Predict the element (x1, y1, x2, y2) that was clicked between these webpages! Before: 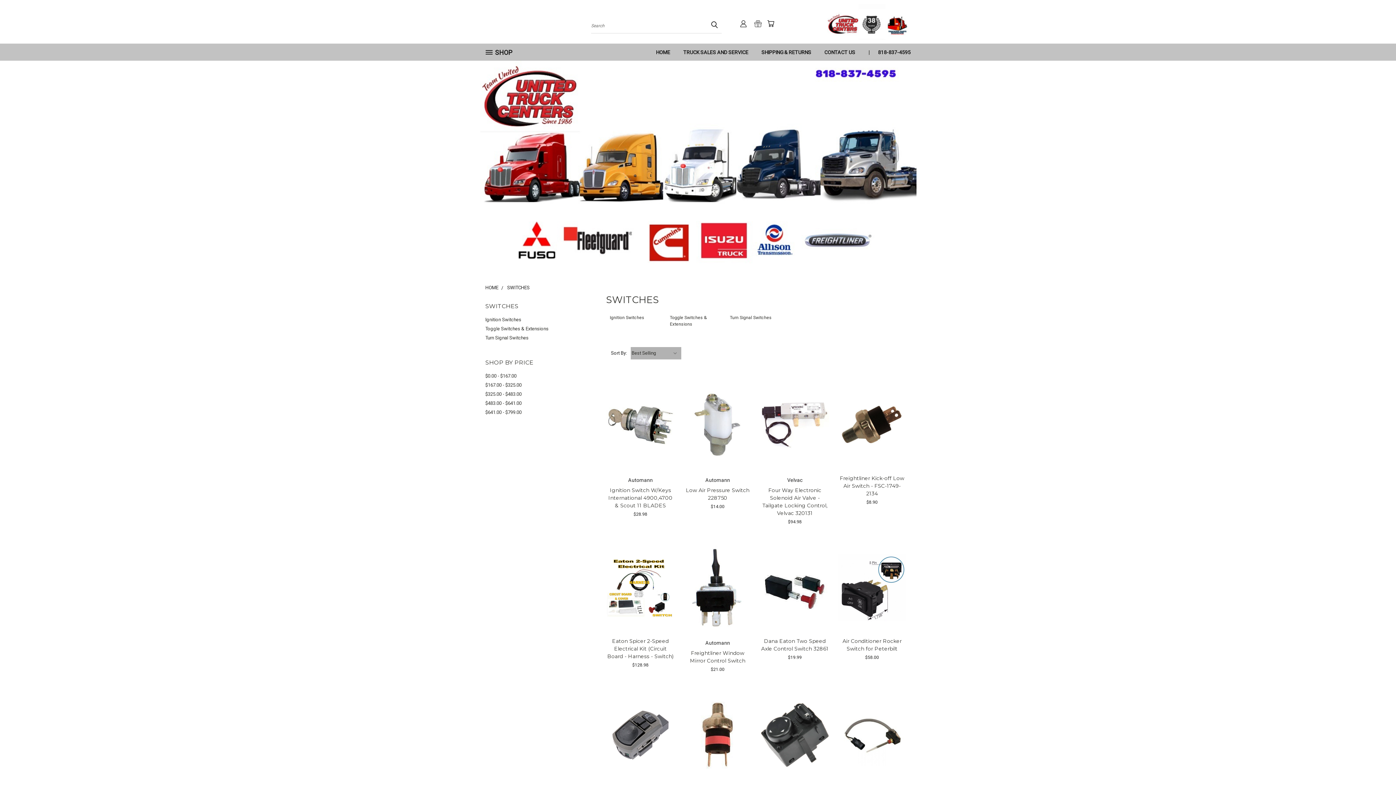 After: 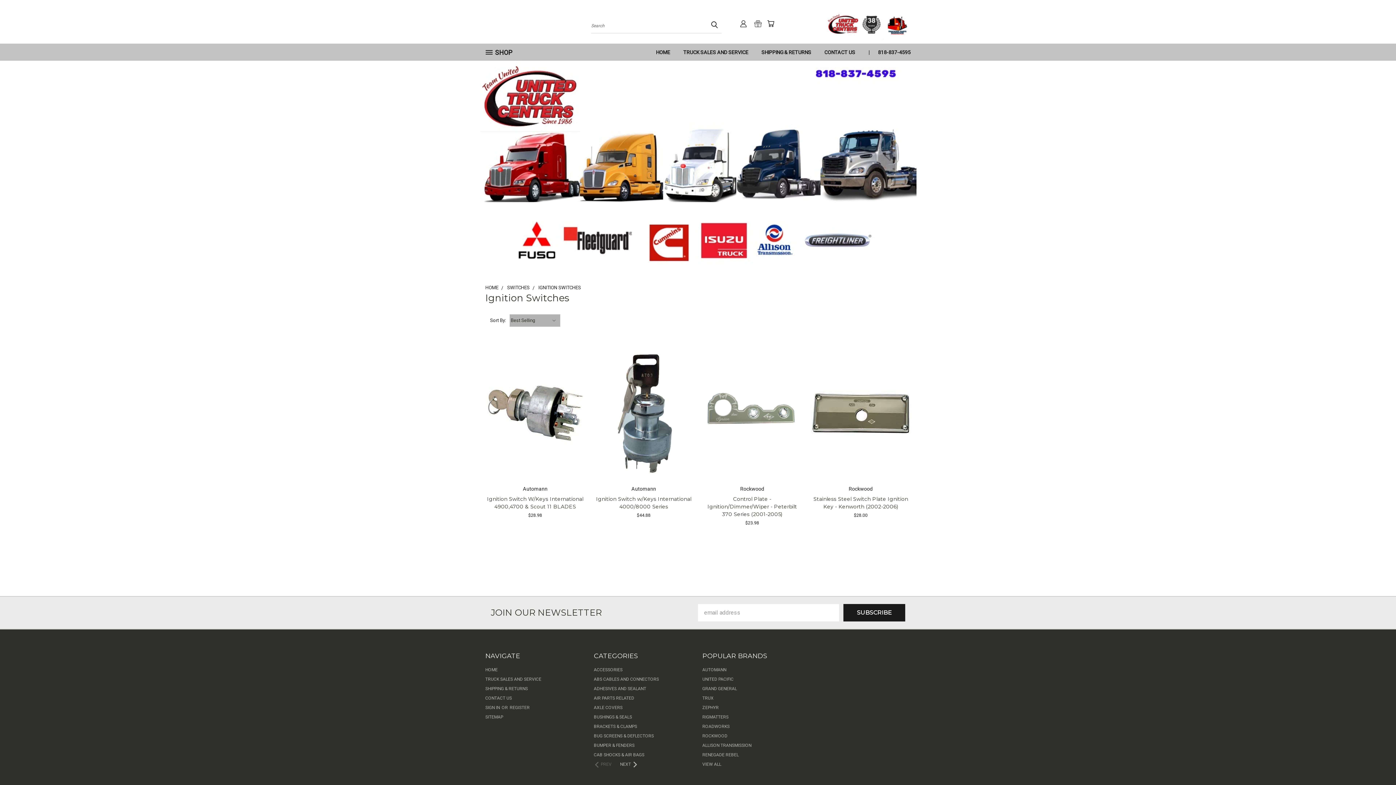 Action: label: Ignition Switches bbox: (608, 312, 664, 330)